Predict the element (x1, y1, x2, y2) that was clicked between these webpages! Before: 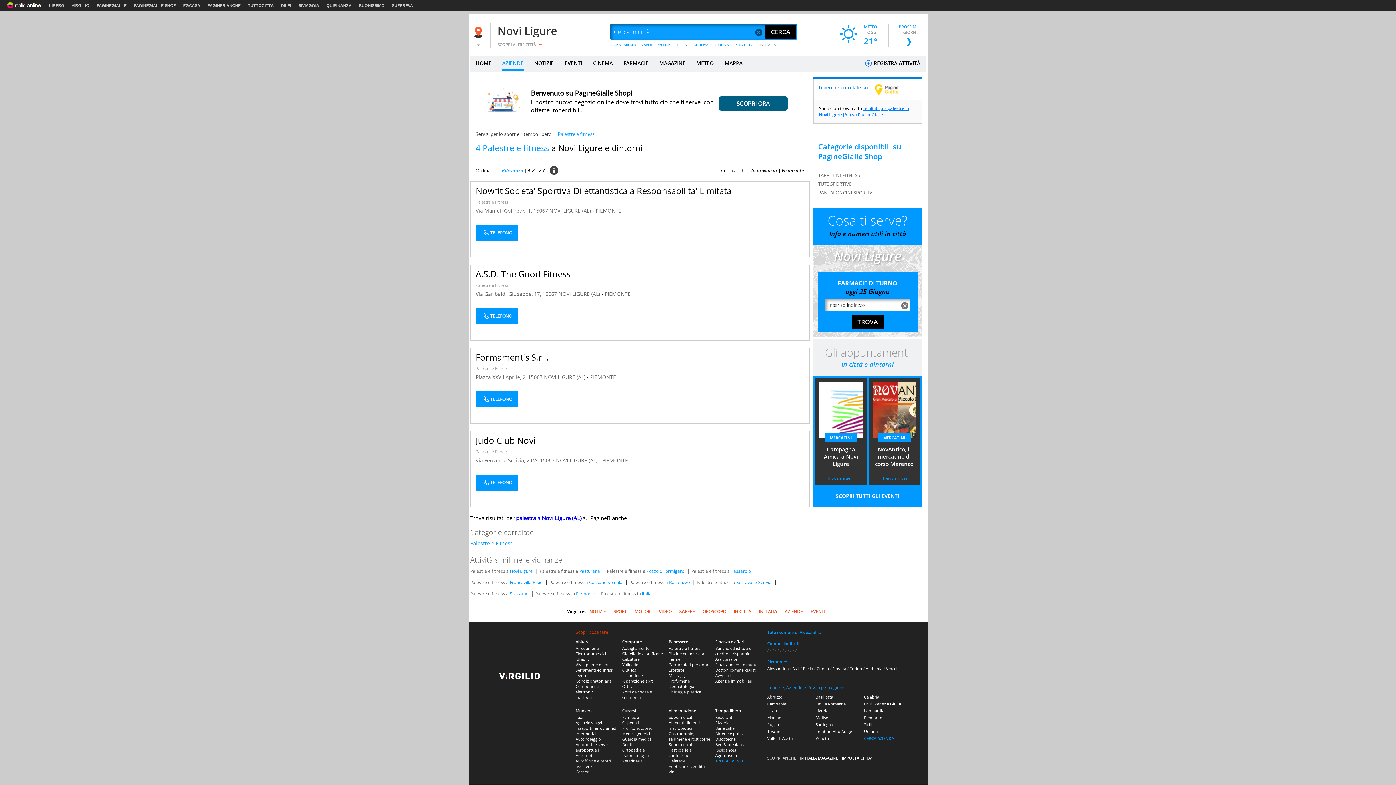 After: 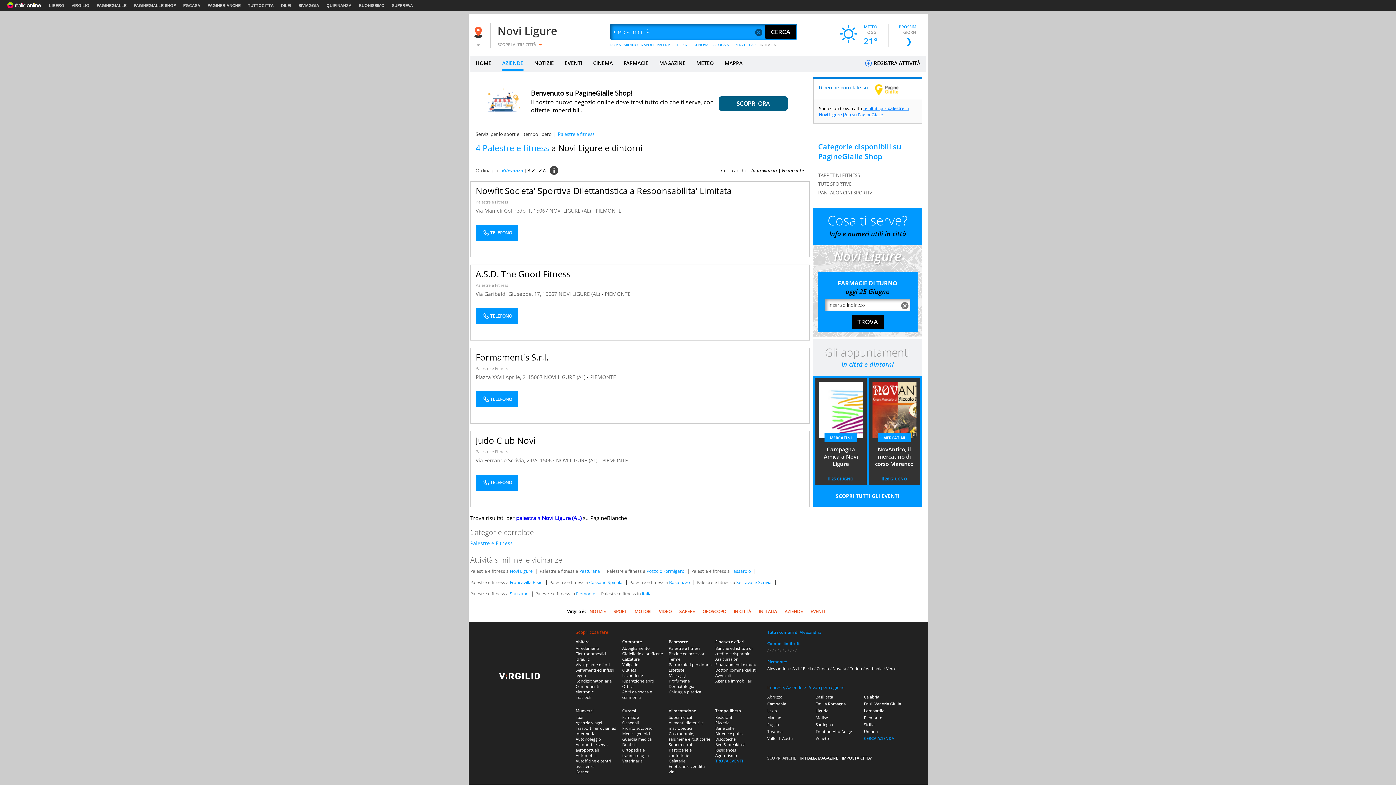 Action: label: Novi Ligure bbox: (510, 568, 532, 574)